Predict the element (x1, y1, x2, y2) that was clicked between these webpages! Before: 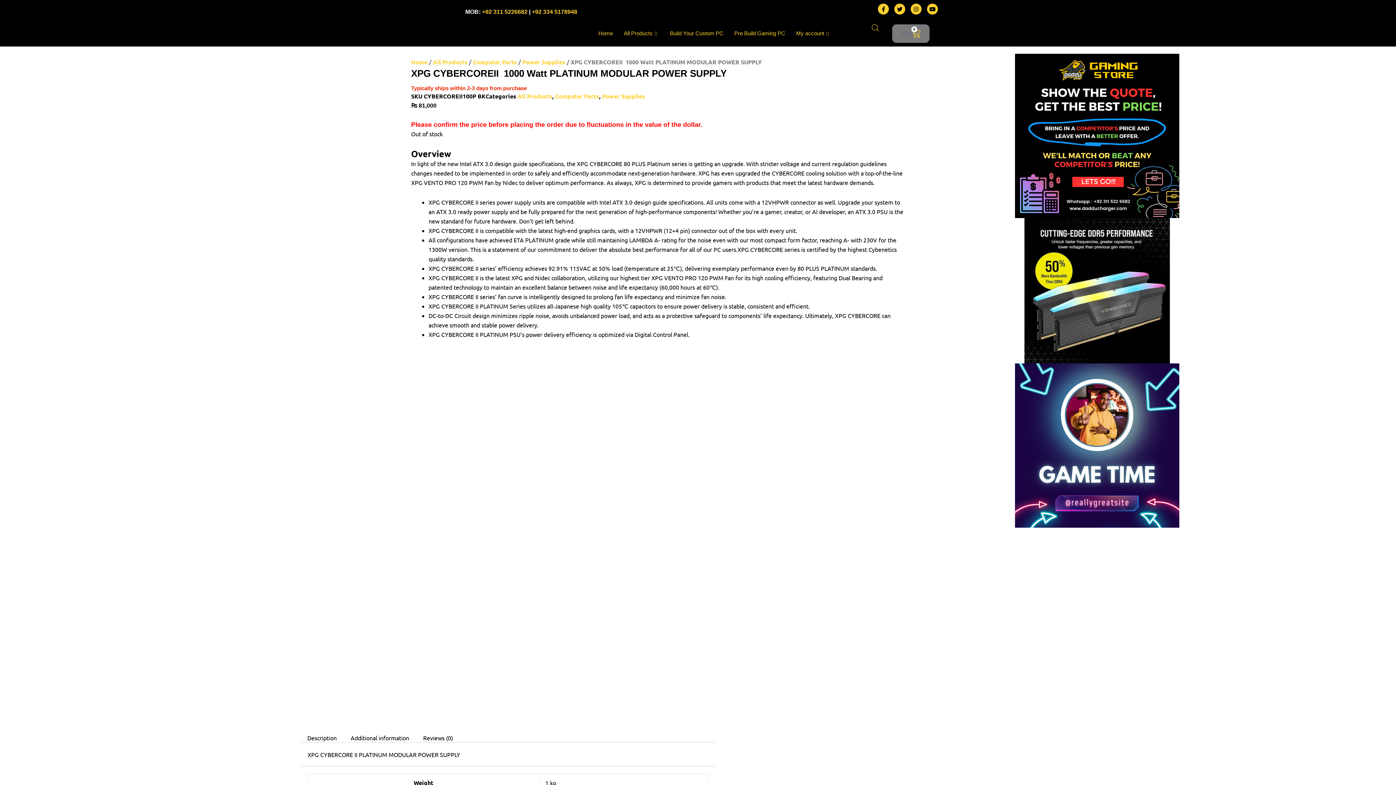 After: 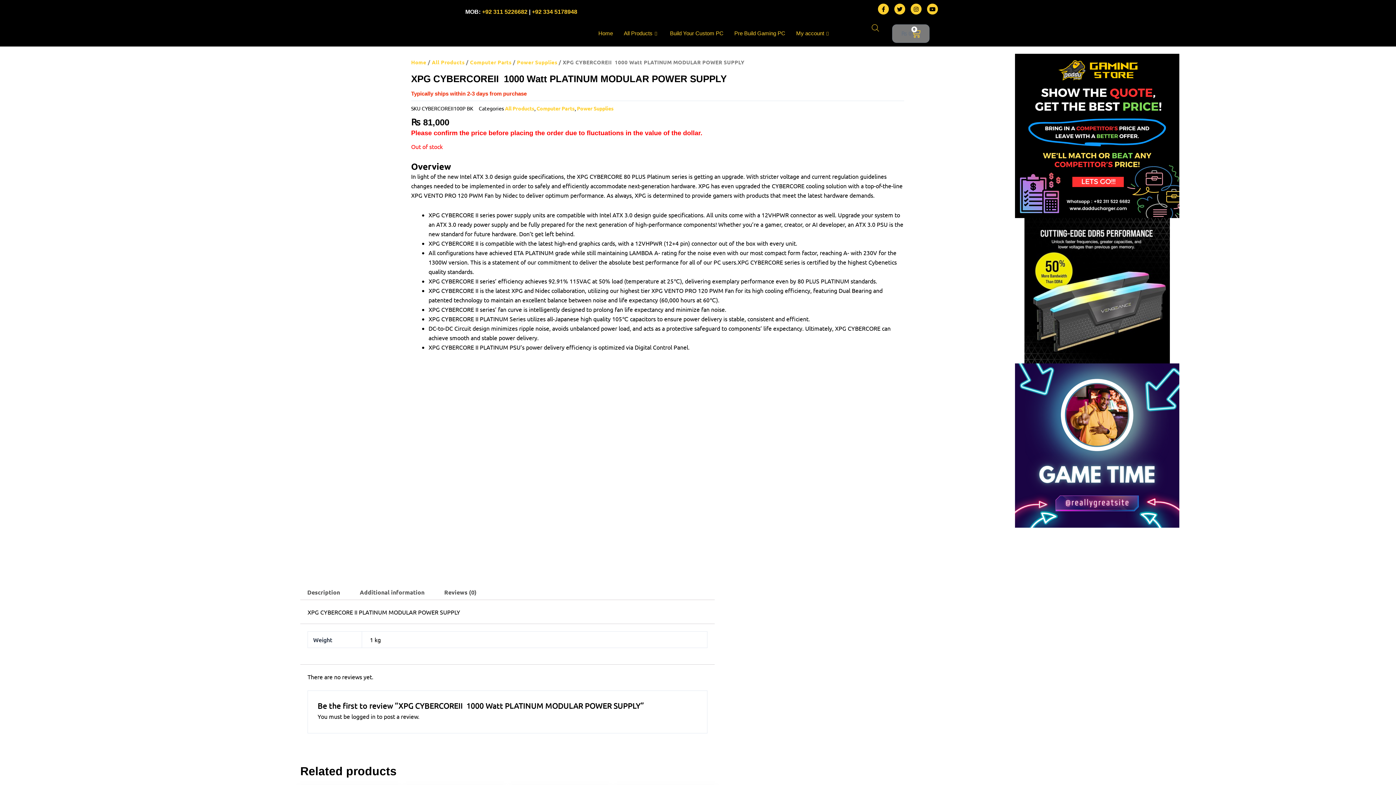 Action: bbox: (532, 8, 577, 14) label: +92 334 5178948